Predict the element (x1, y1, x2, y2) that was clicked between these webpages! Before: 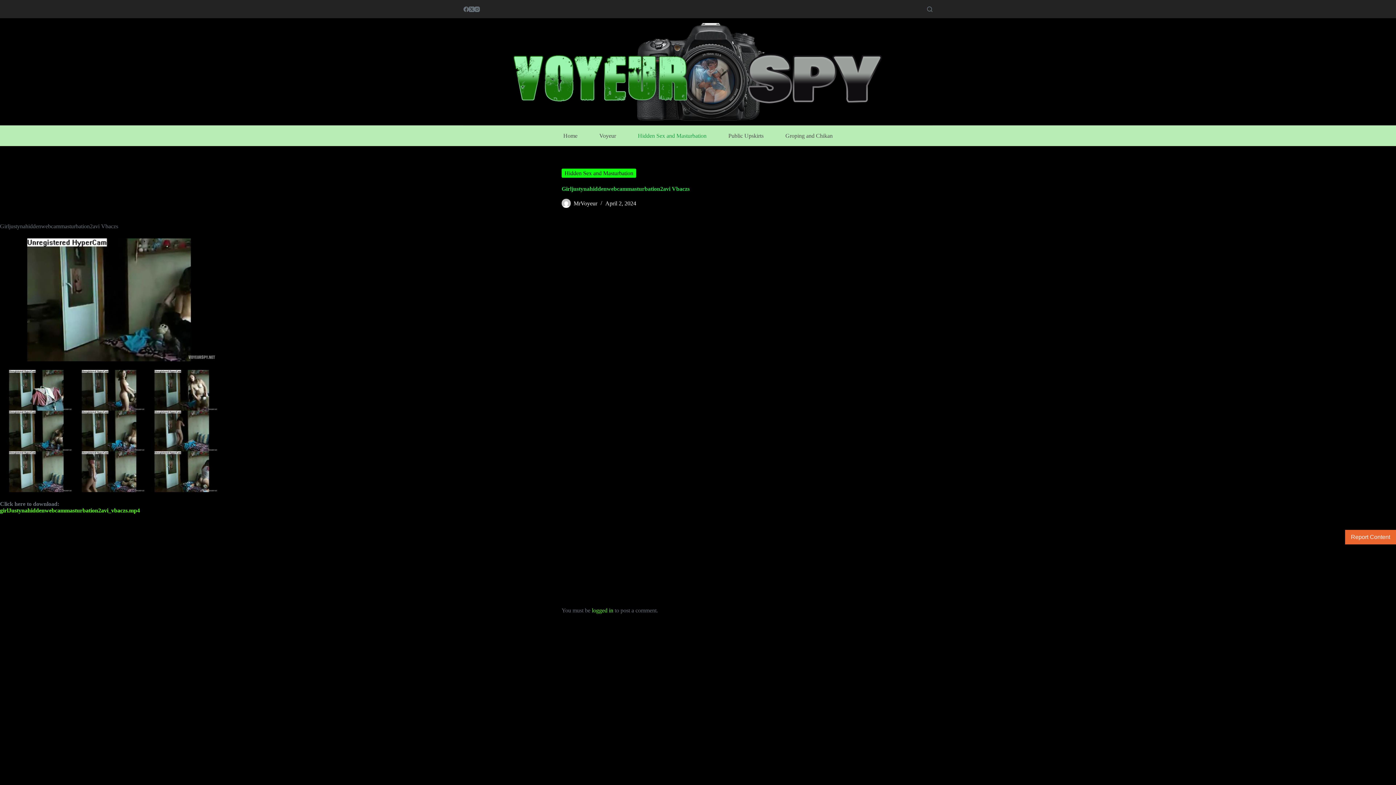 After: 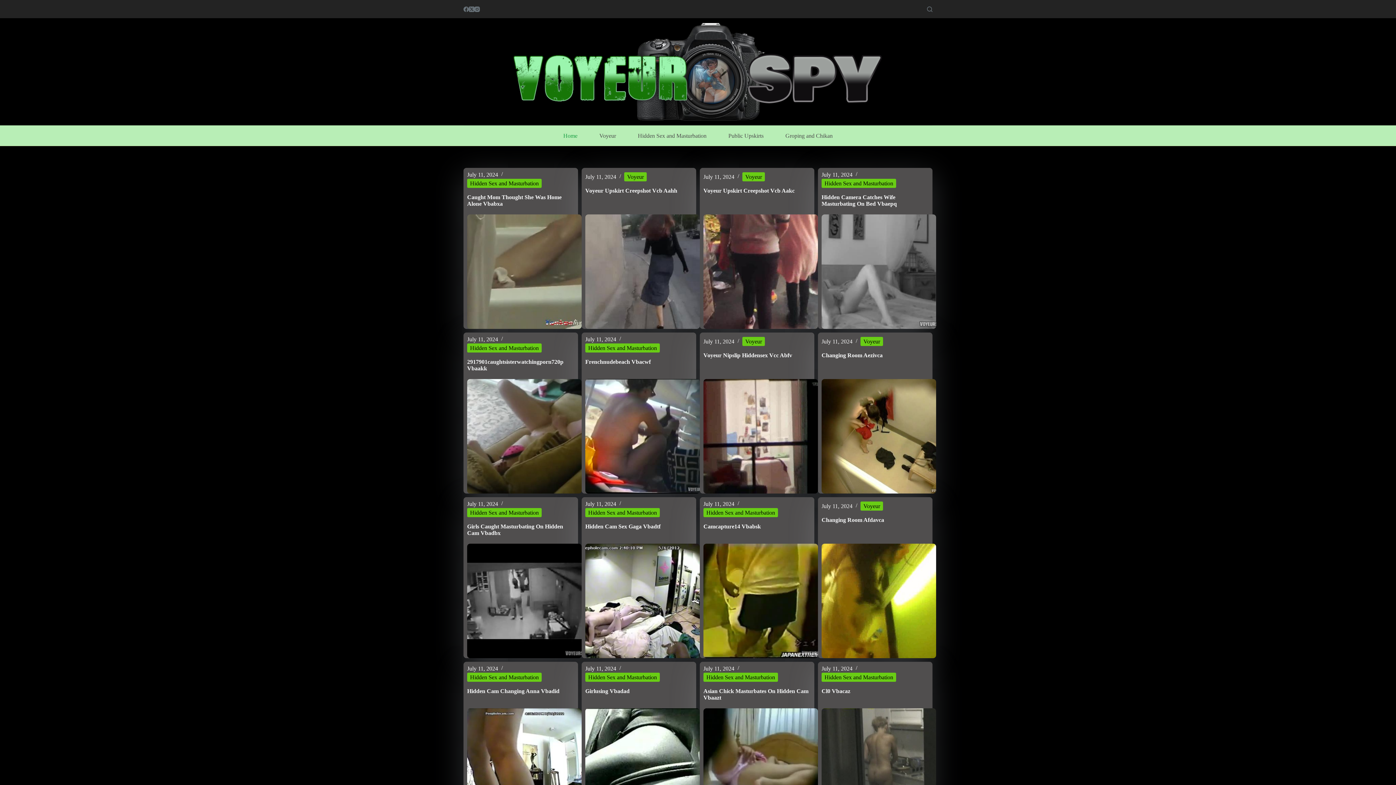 Action: bbox: (508, 18, 887, 125)